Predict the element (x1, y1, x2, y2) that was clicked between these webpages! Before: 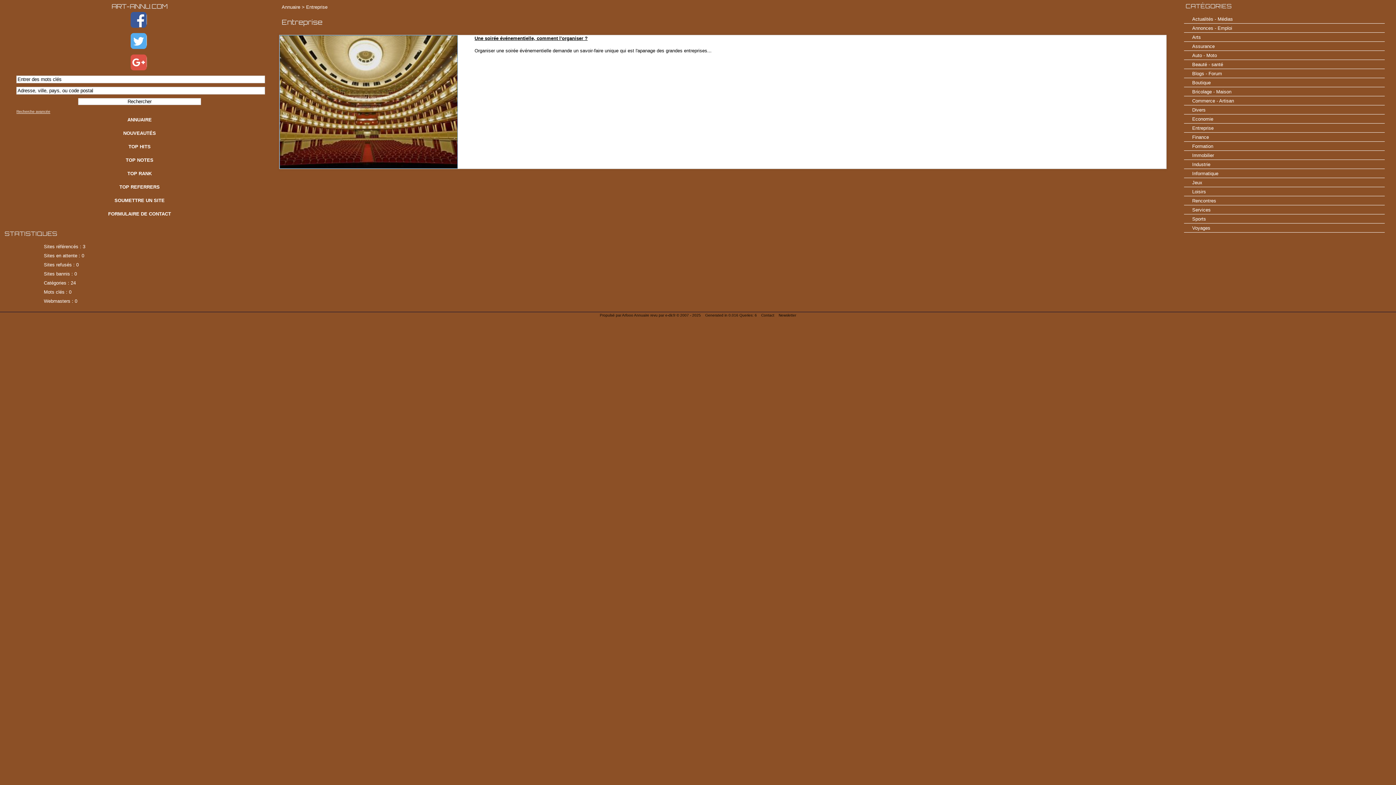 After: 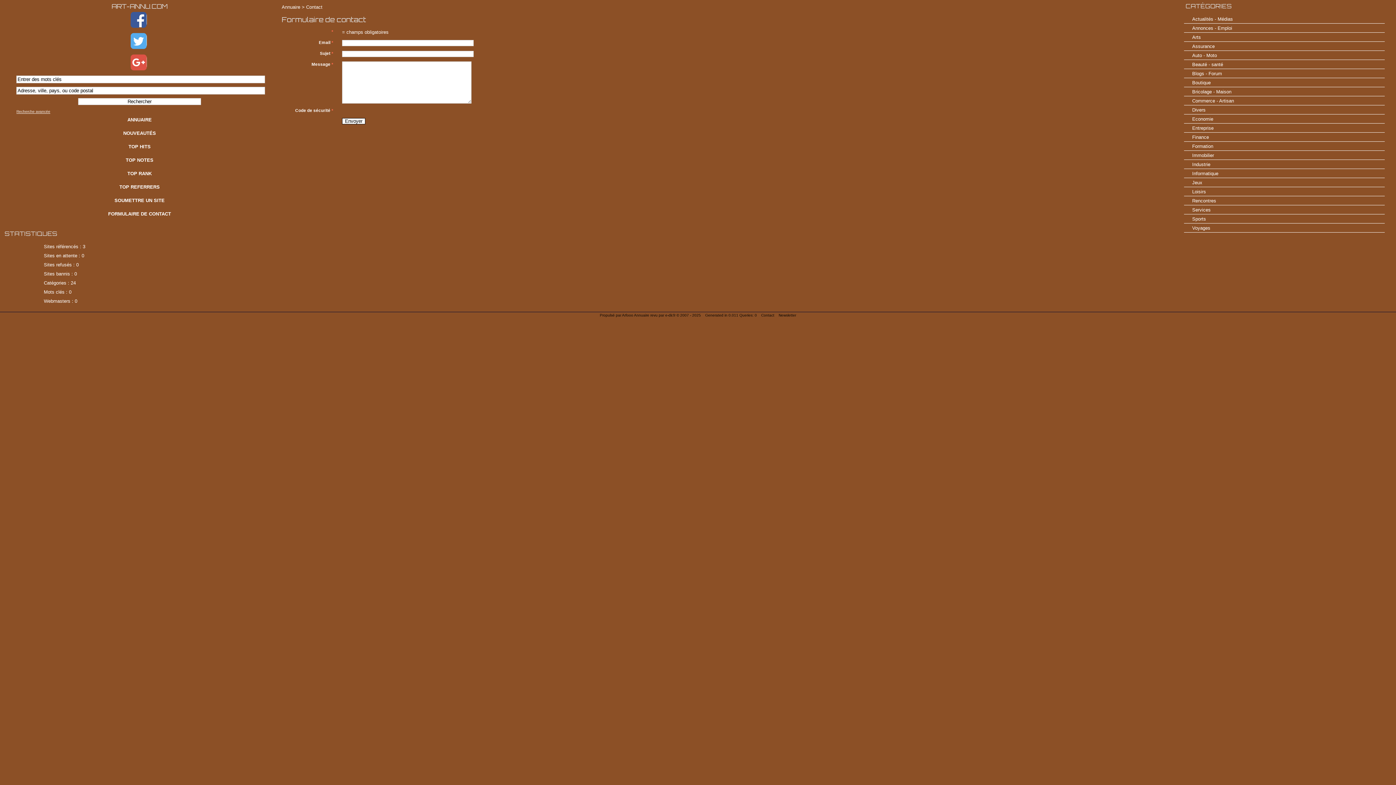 Action: label: FORMULAIRE DE CONTACT bbox: (2, 207, 276, 220)